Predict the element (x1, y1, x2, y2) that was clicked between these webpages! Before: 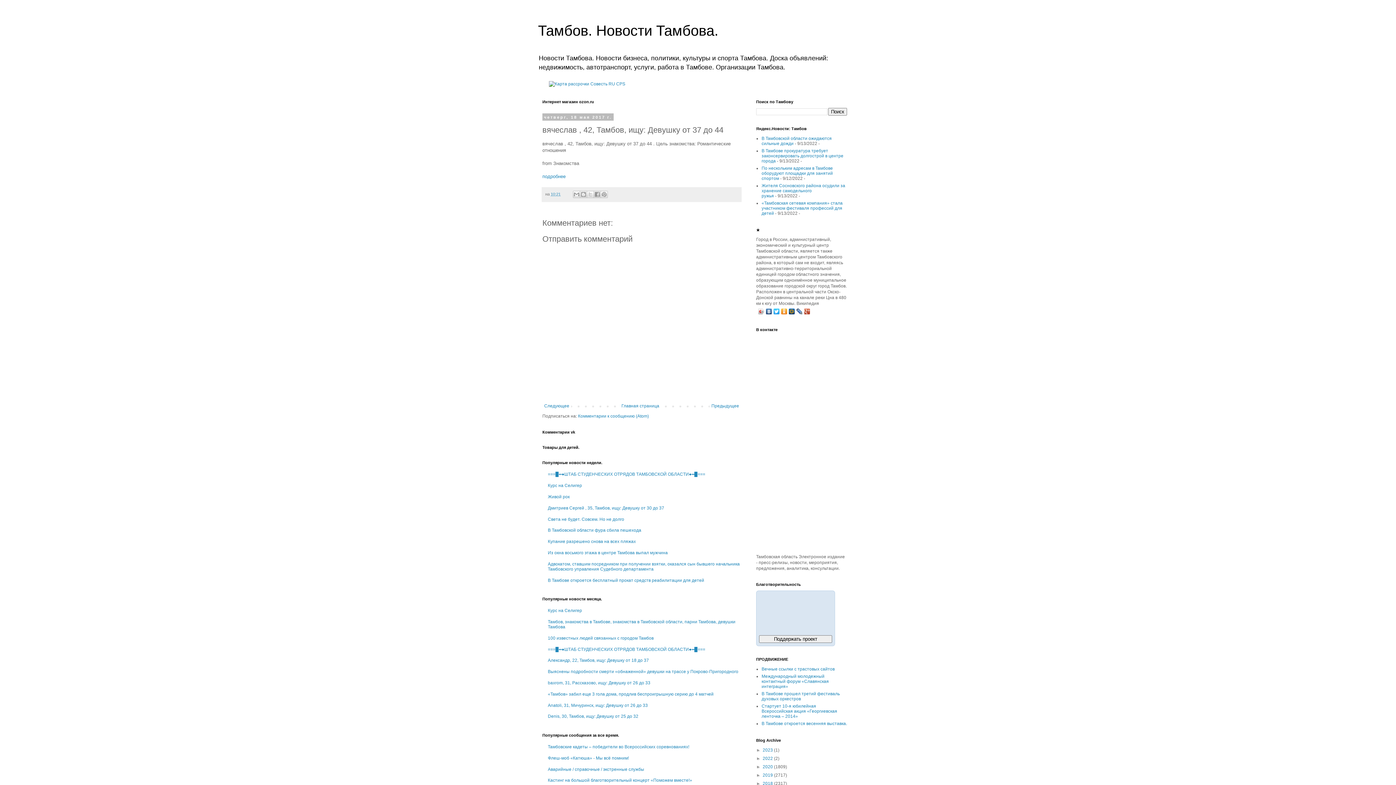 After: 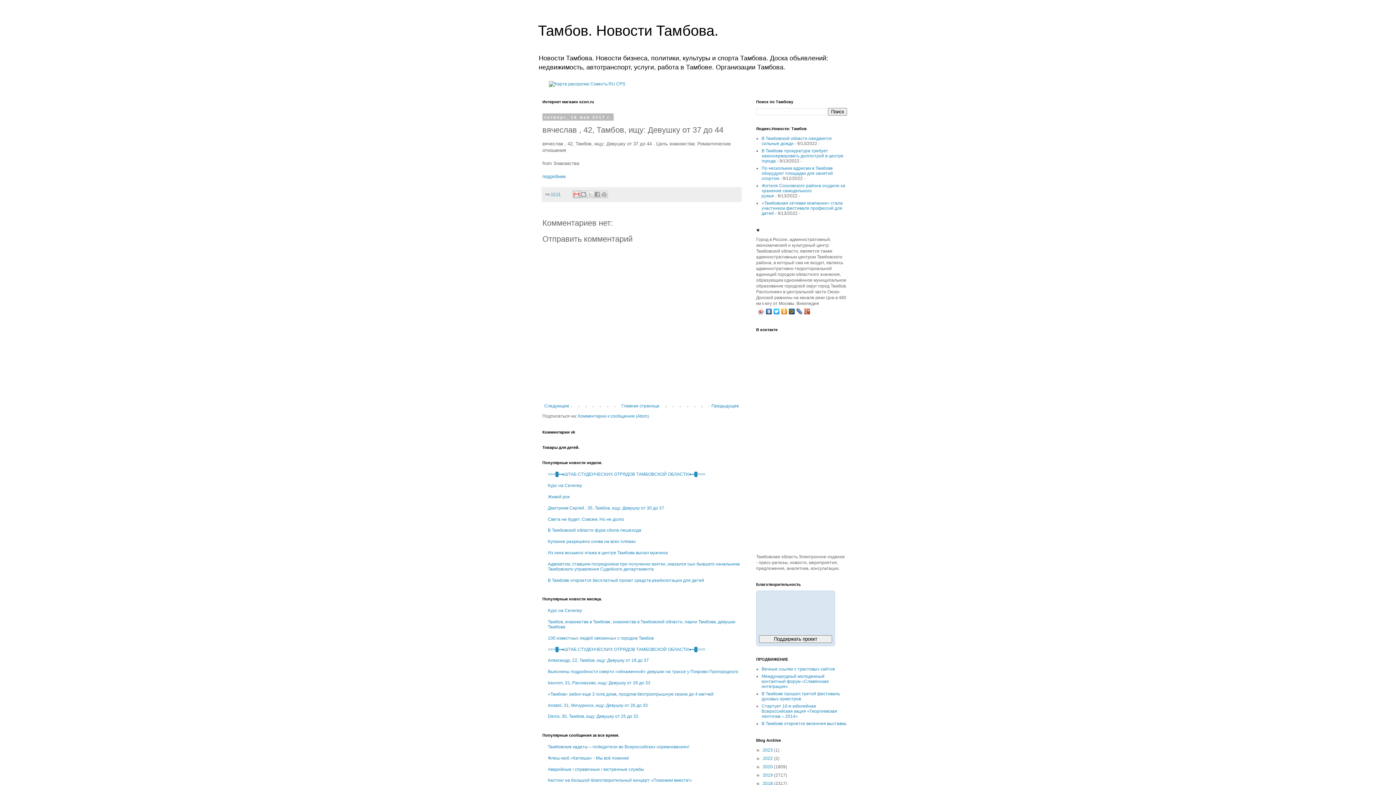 Action: label: Отправить по электронной почте bbox: (573, 190, 580, 198)